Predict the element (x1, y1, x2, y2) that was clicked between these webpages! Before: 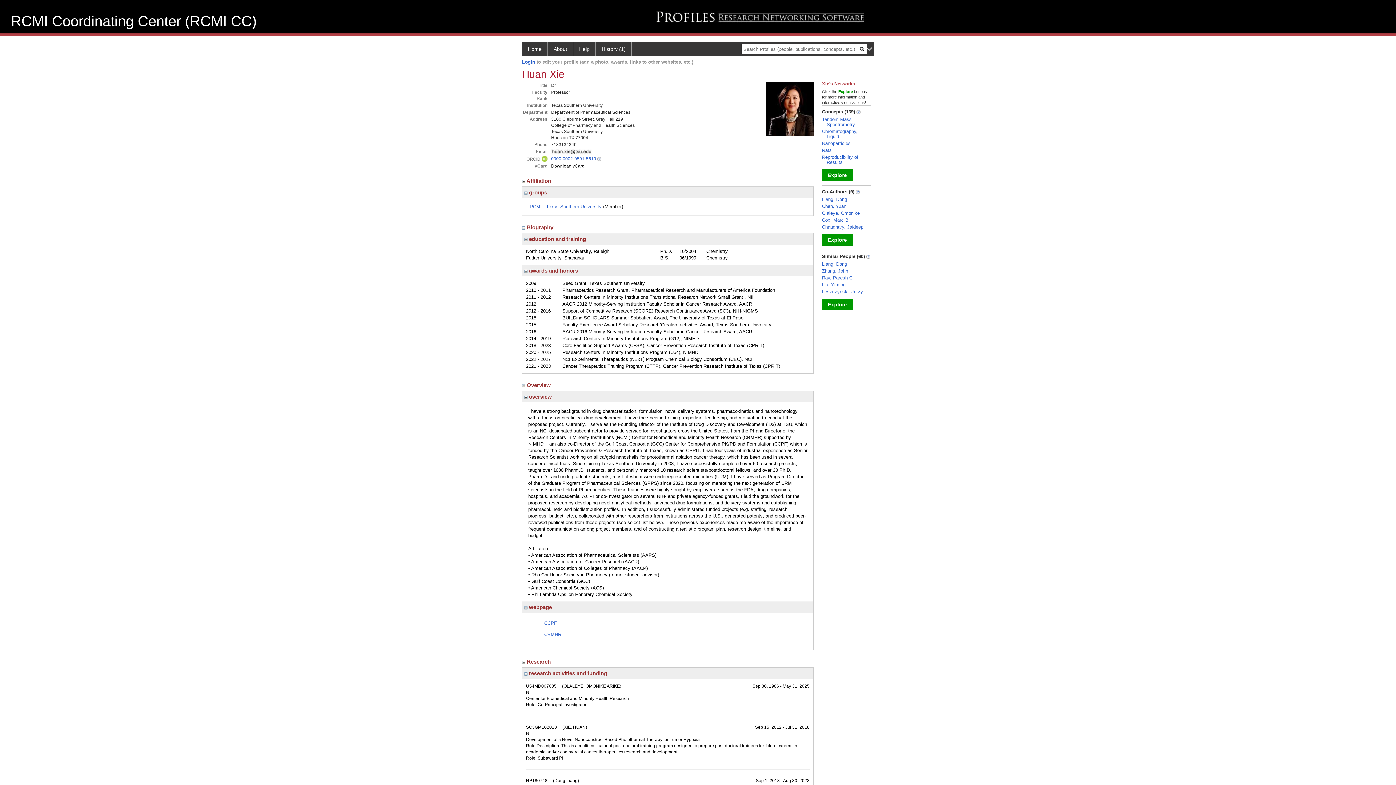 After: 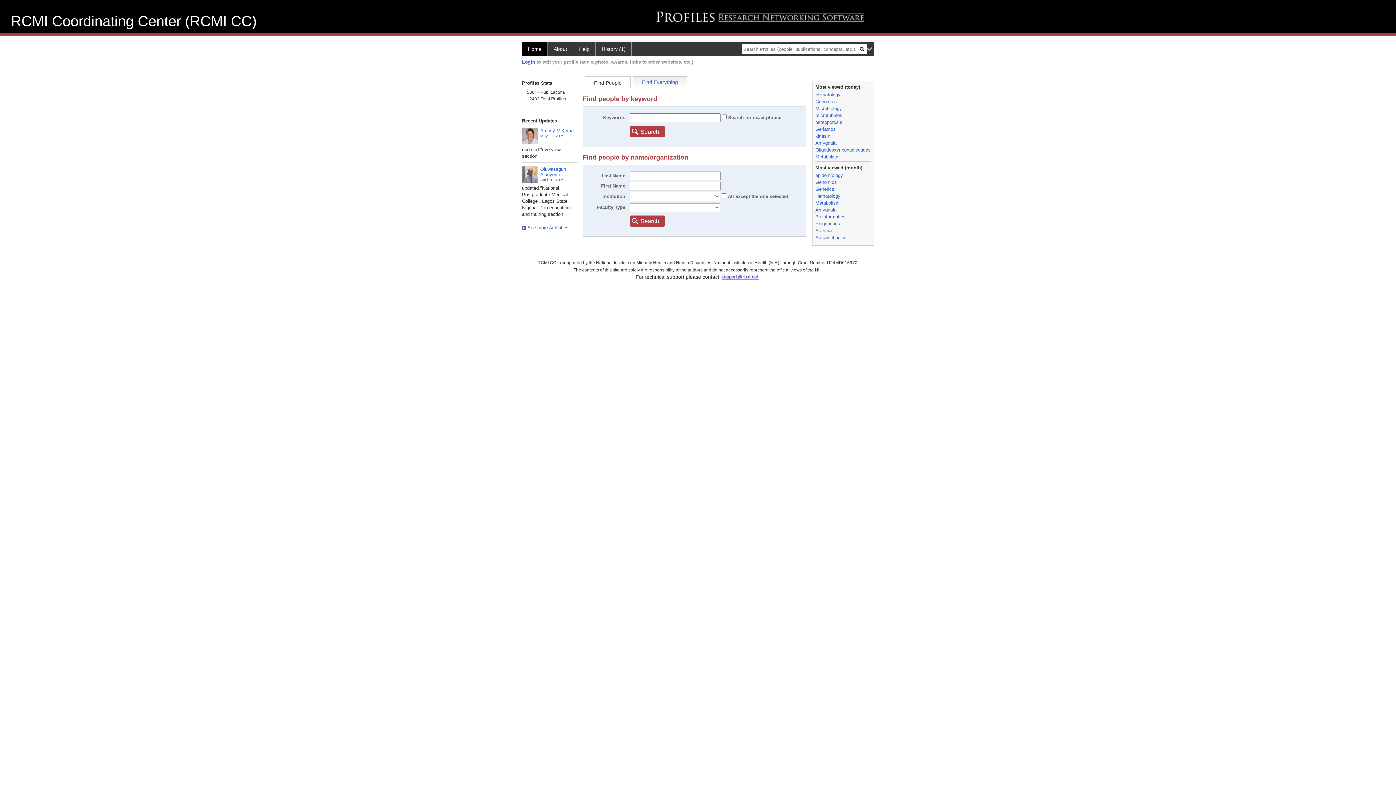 Action: bbox: (522, 41, 548, 56) label: Home